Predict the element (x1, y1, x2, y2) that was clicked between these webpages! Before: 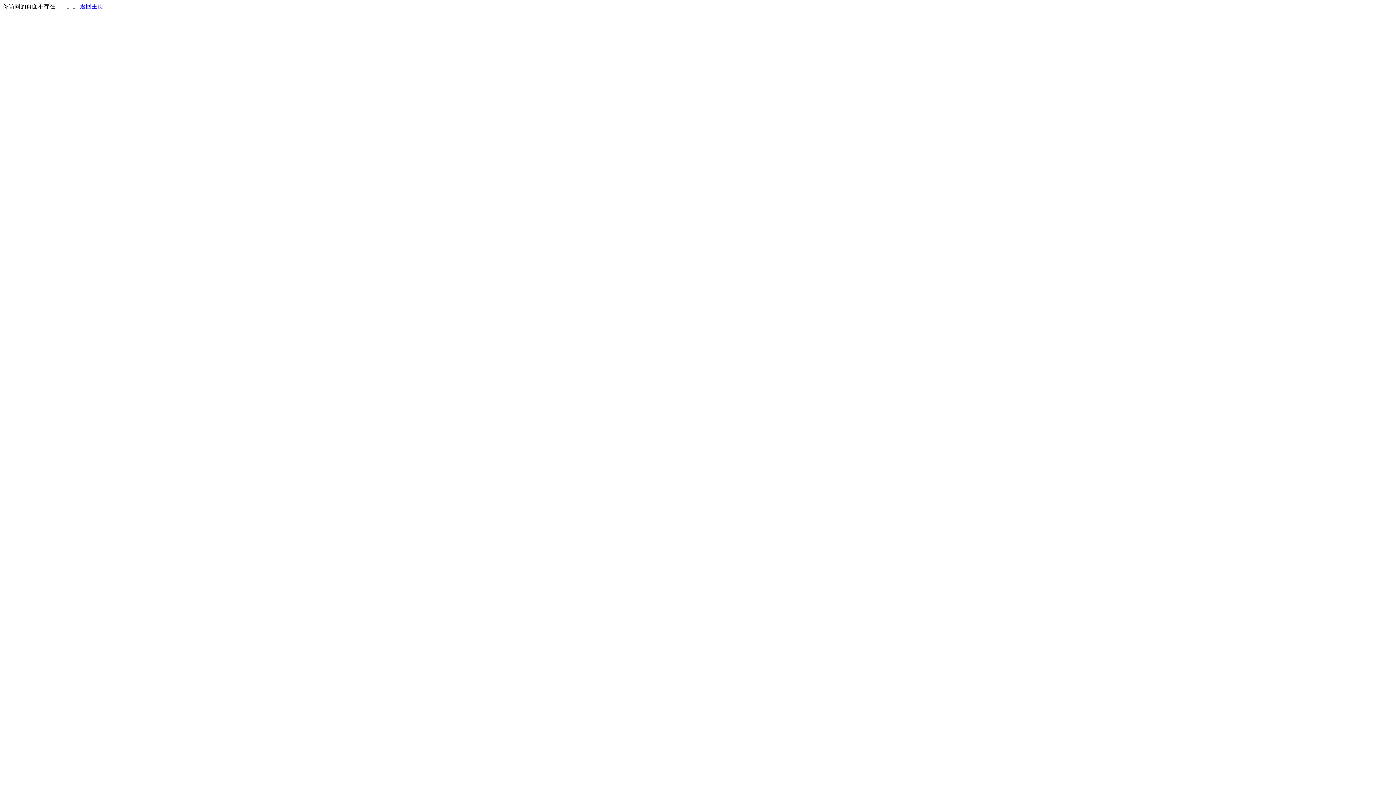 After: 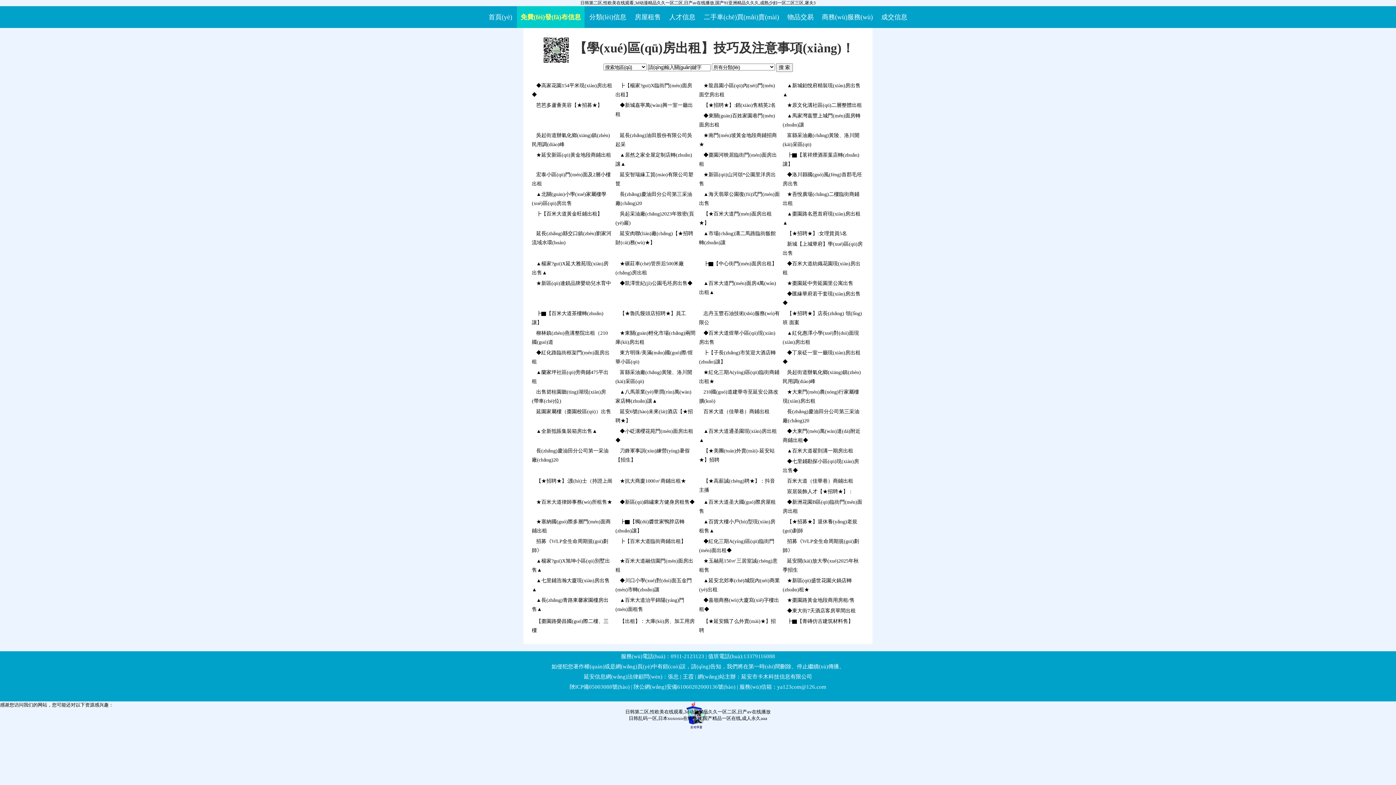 Action: label: 返回主页 bbox: (80, 3, 103, 9)